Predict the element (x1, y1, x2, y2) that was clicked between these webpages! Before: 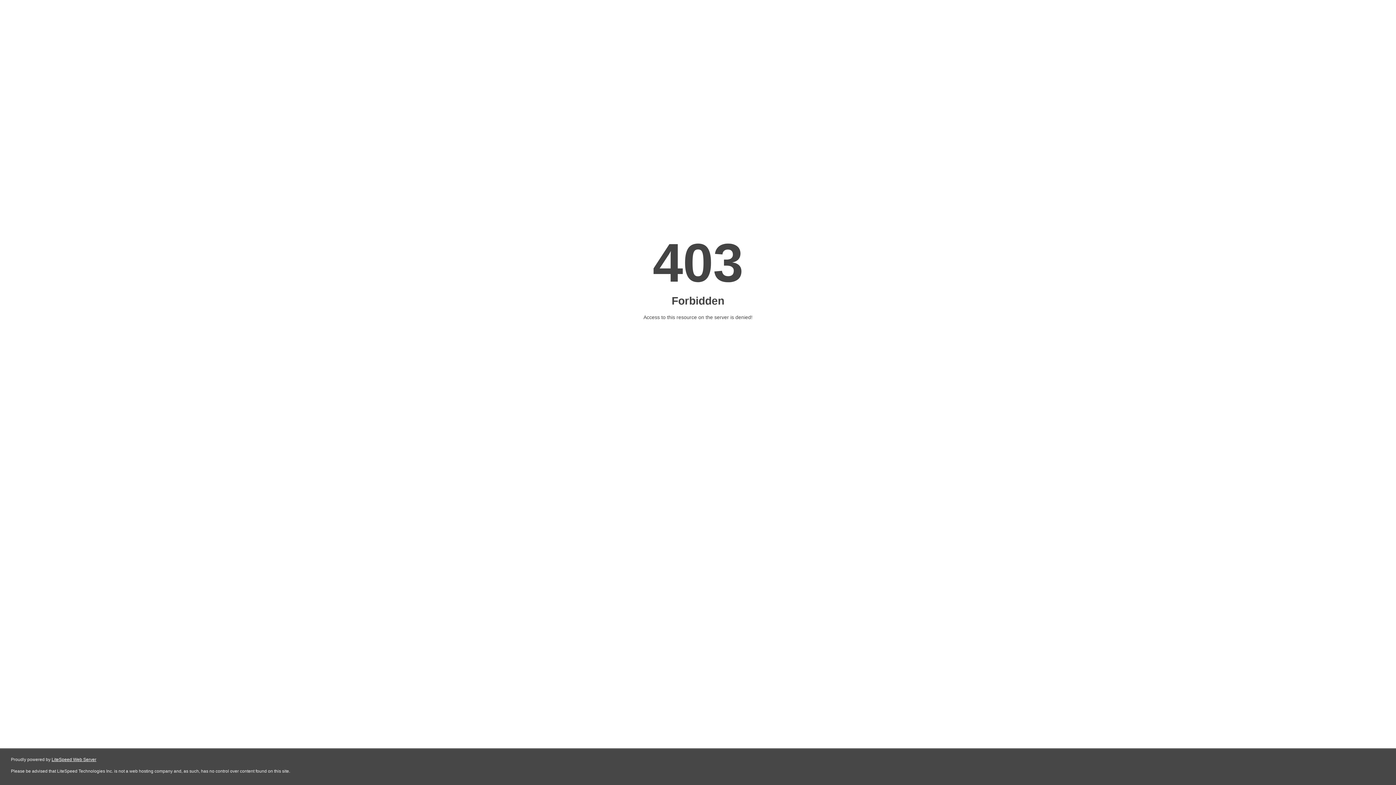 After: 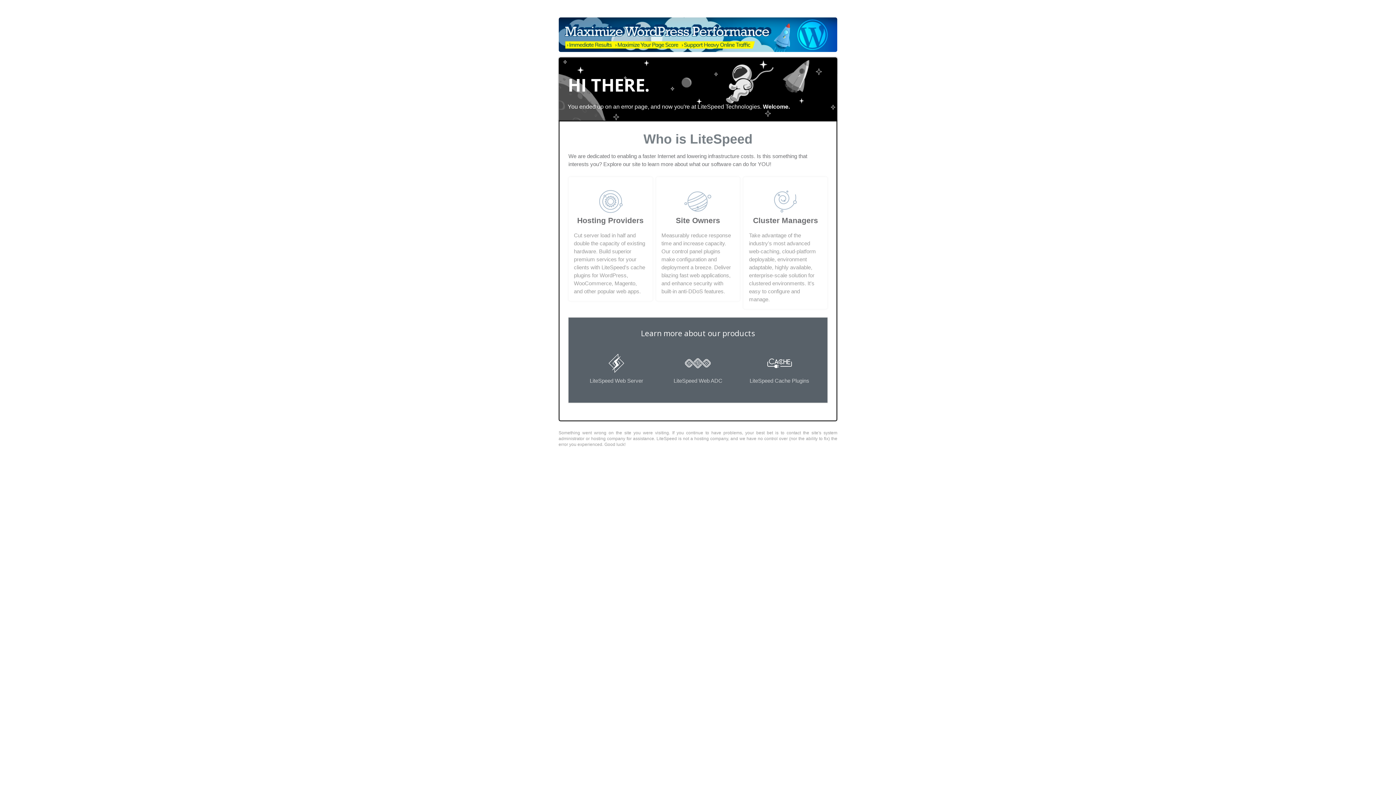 Action: bbox: (51, 757, 96, 762) label: LiteSpeed Web Server